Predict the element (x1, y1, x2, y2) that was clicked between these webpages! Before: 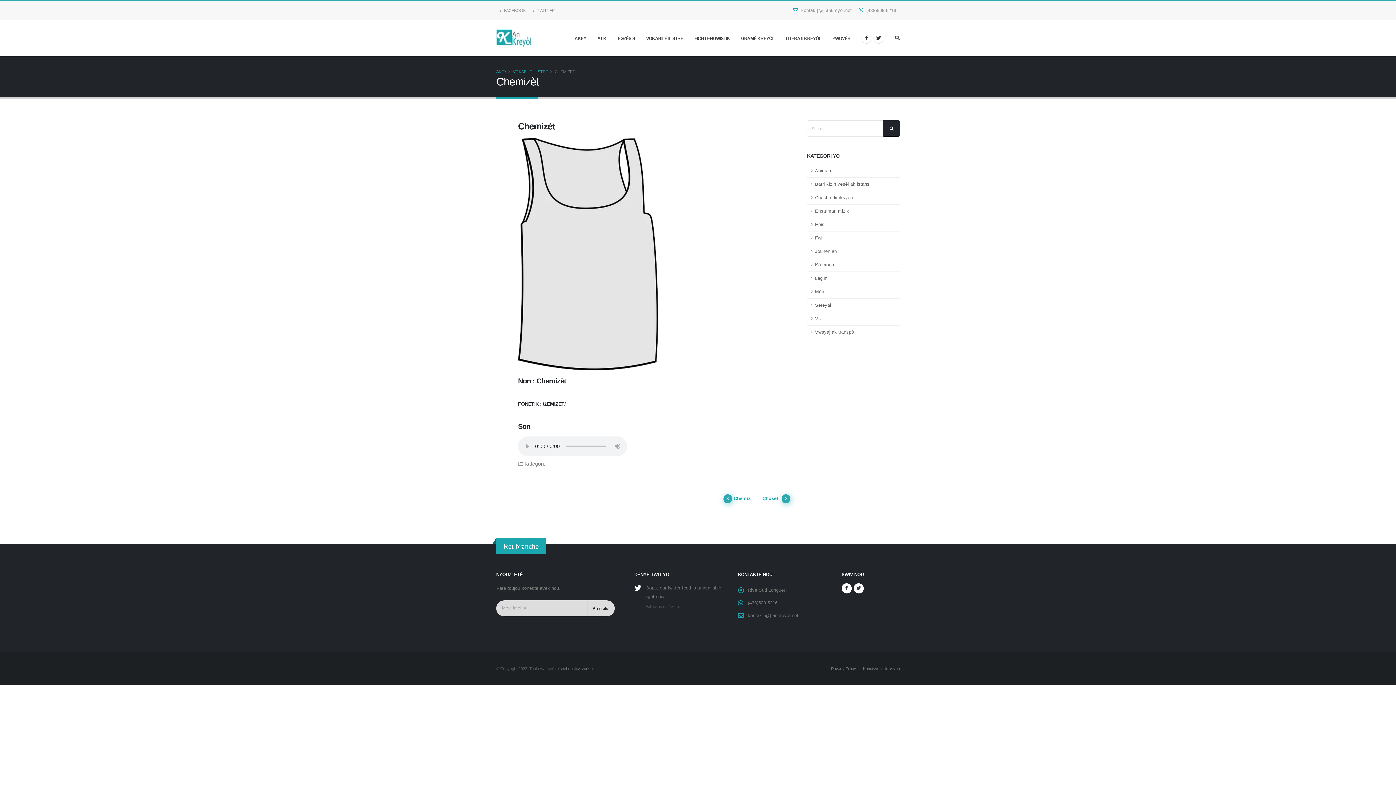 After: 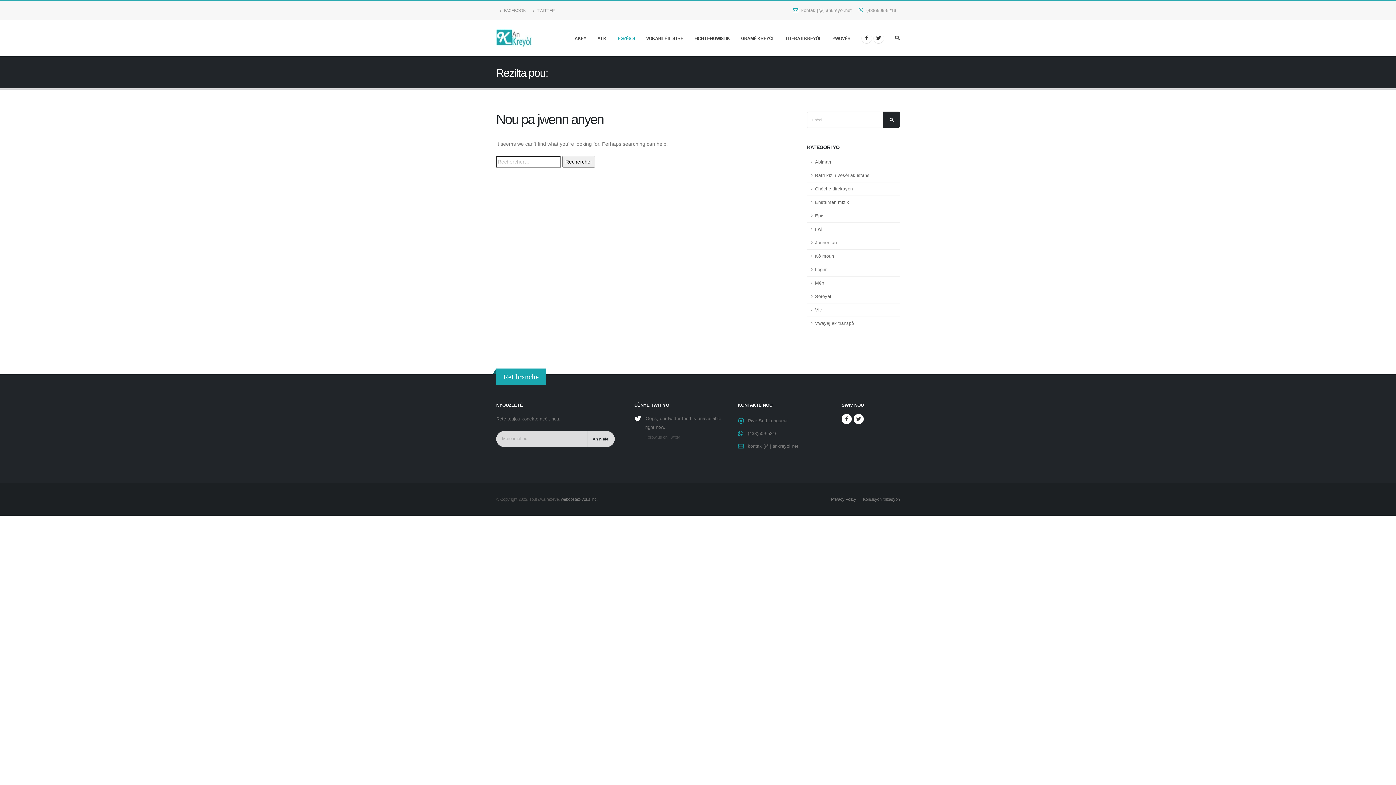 Action: label: EGZÈSIS bbox: (612, 20, 640, 56)